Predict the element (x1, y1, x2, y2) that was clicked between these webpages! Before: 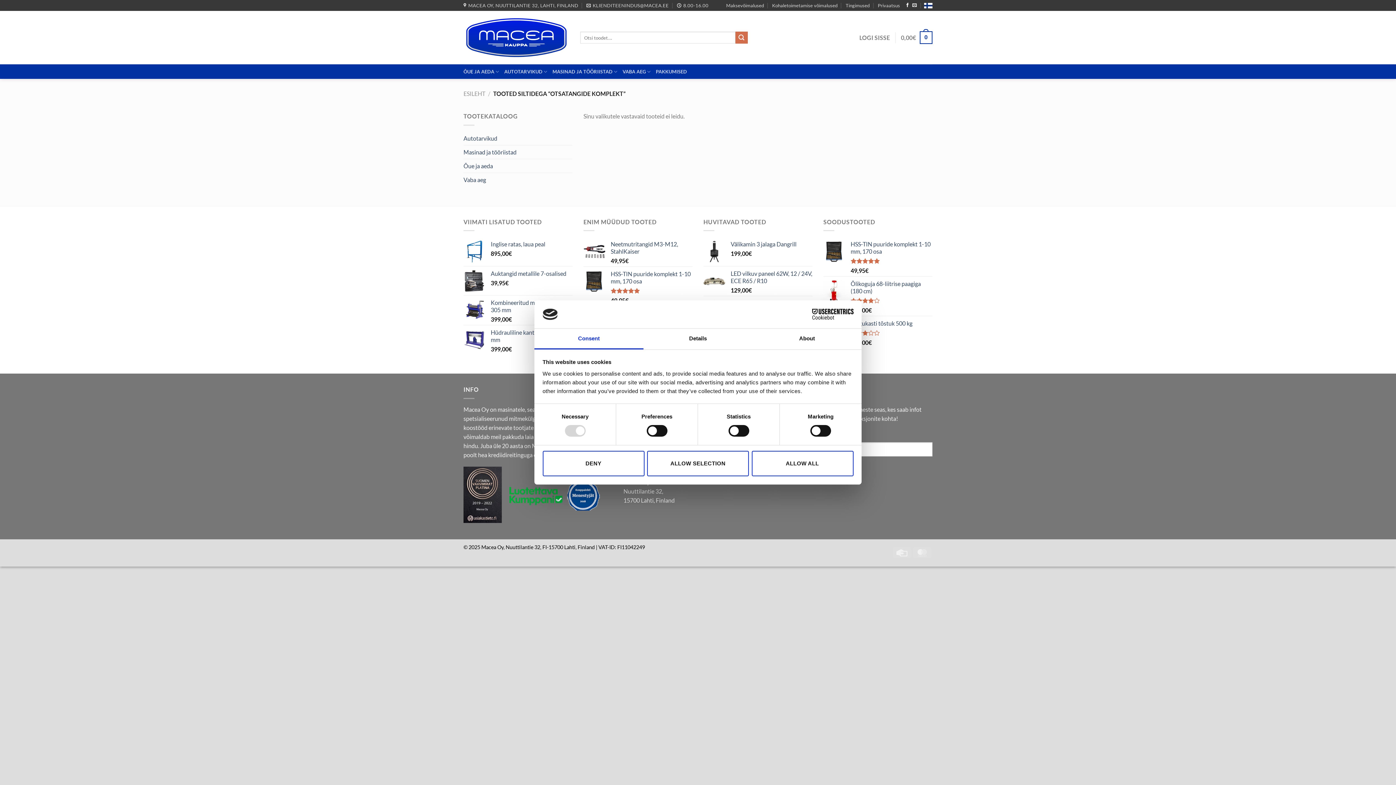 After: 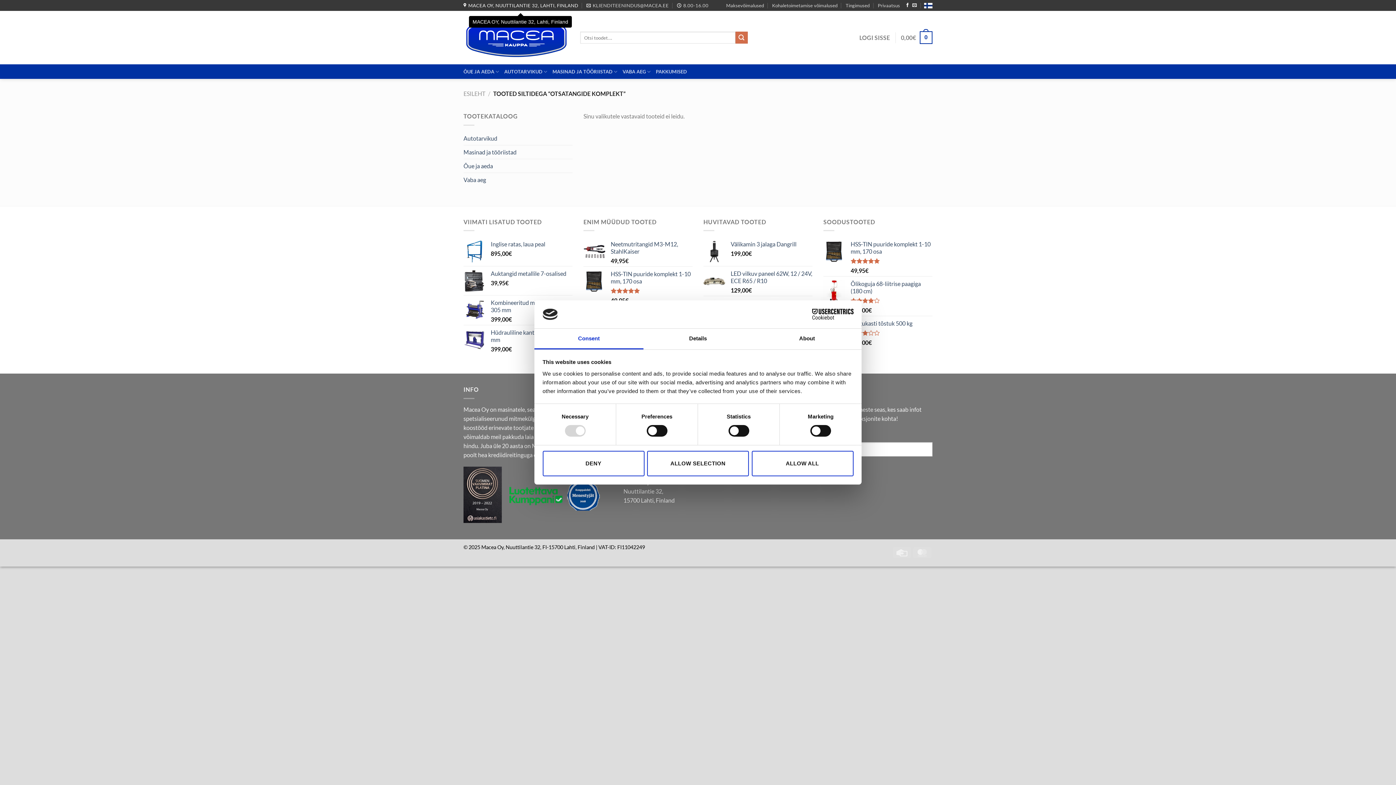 Action: bbox: (463, 0, 578, 10) label: MACEA OY, NUUTTILANTIE 32, LAHTI, FINLAND